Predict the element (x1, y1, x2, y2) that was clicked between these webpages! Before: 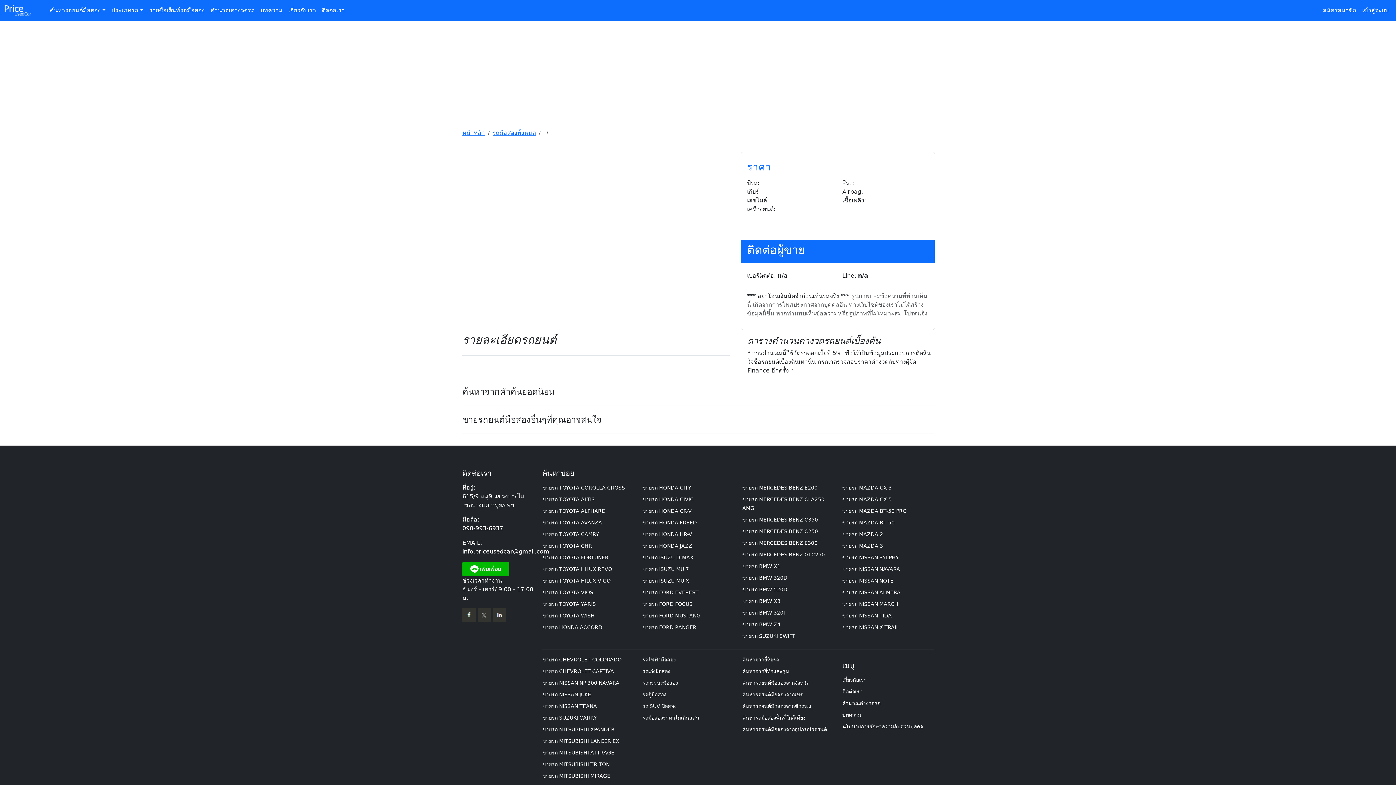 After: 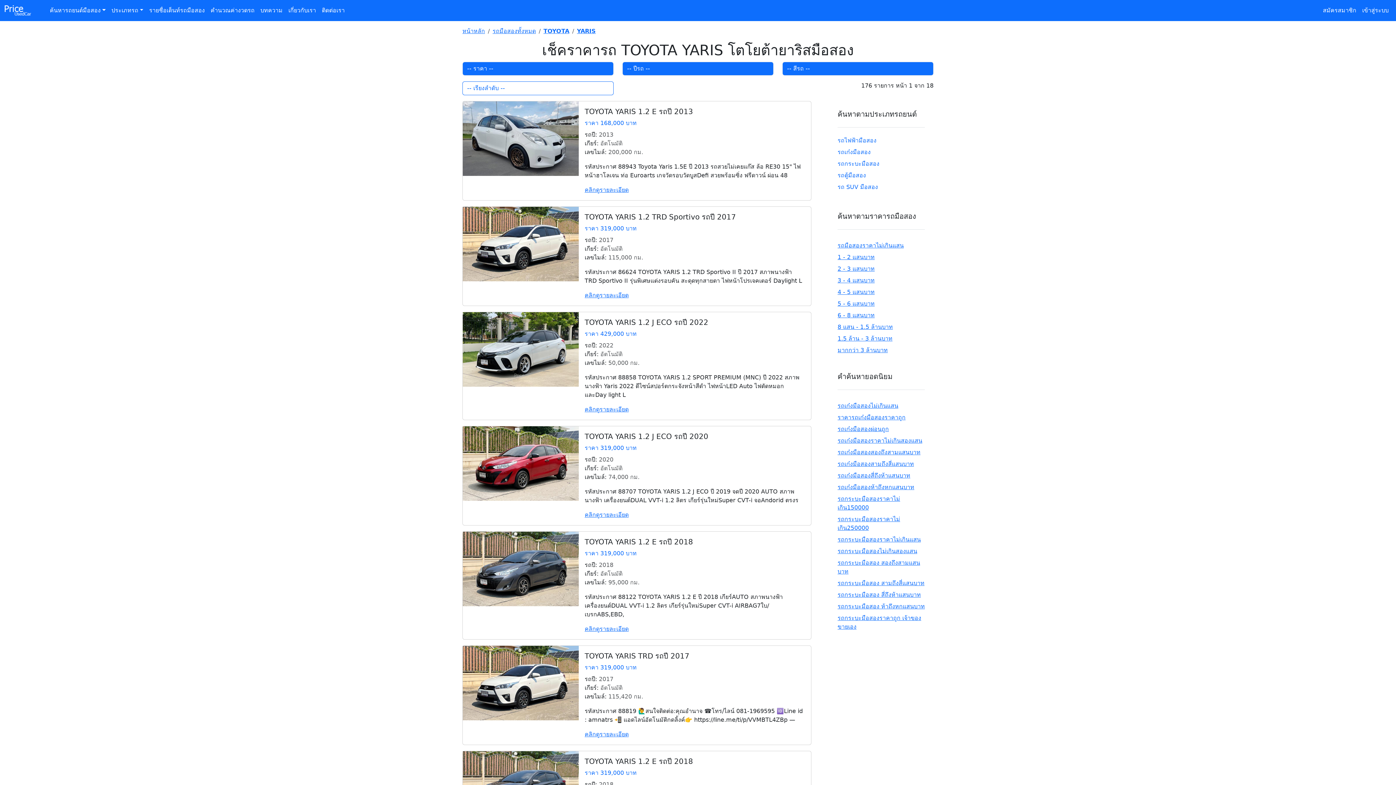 Action: label: ขายรถ TOYOTA YARIS bbox: (542, 600, 596, 607)